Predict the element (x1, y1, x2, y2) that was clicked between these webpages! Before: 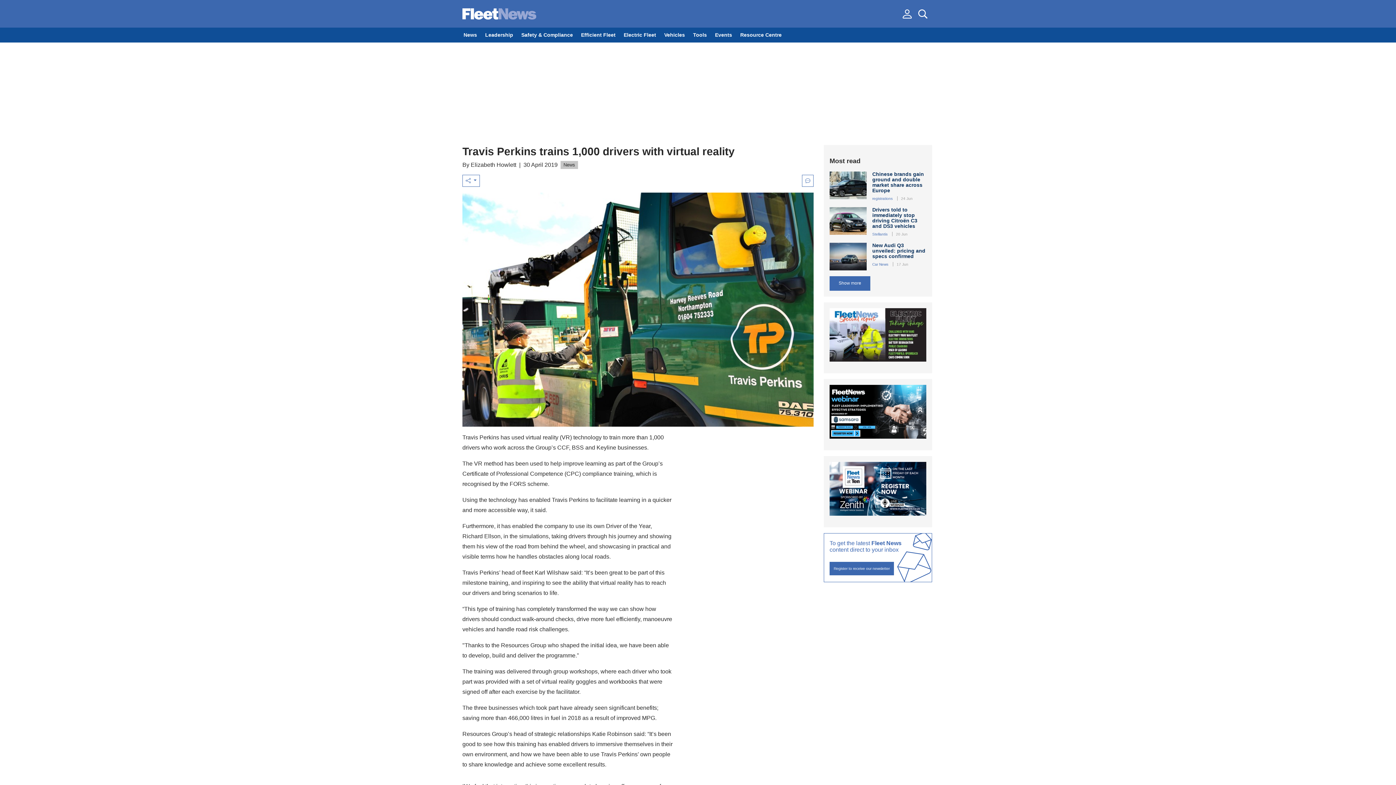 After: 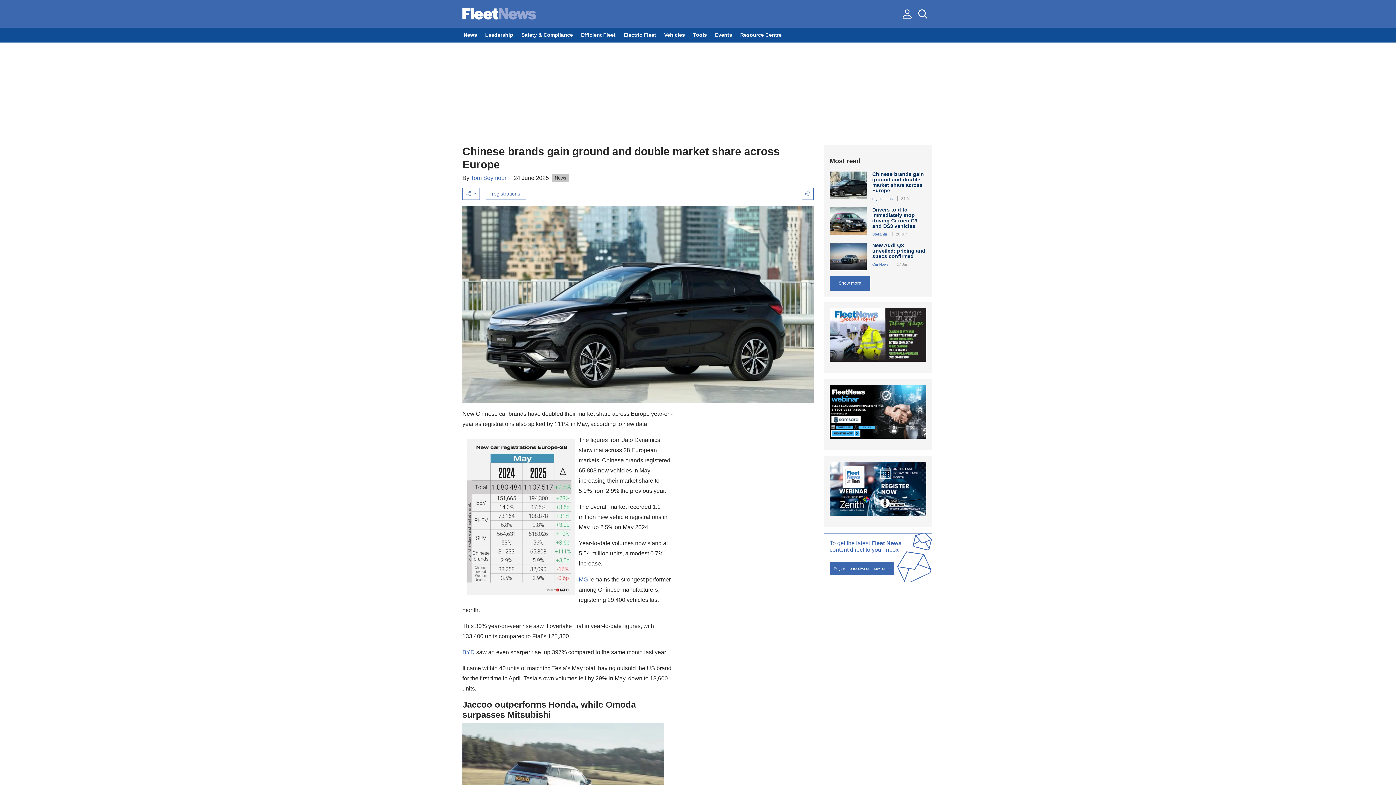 Action: bbox: (829, 171, 866, 199)